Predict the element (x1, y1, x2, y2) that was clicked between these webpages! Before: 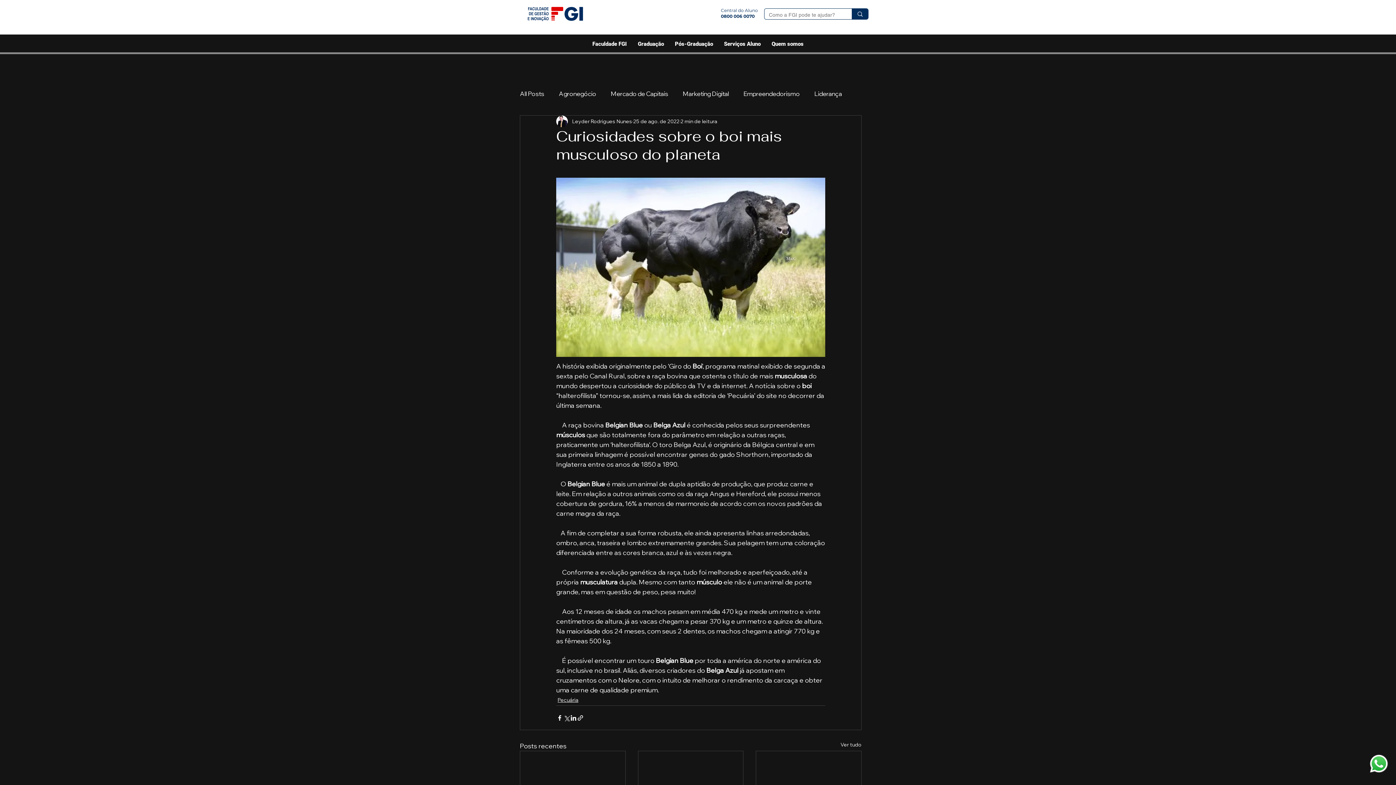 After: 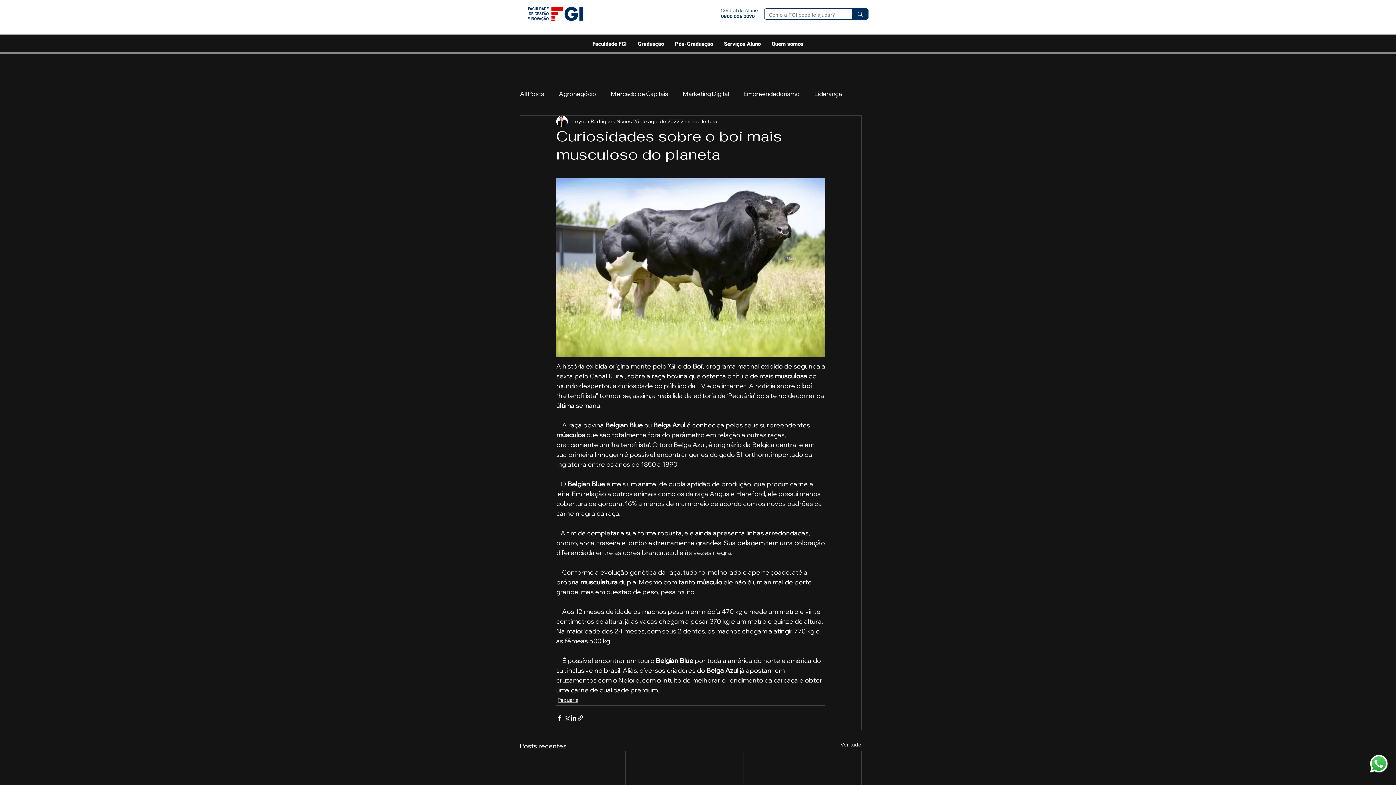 Action: bbox: (1369, 753, 1389, 774)